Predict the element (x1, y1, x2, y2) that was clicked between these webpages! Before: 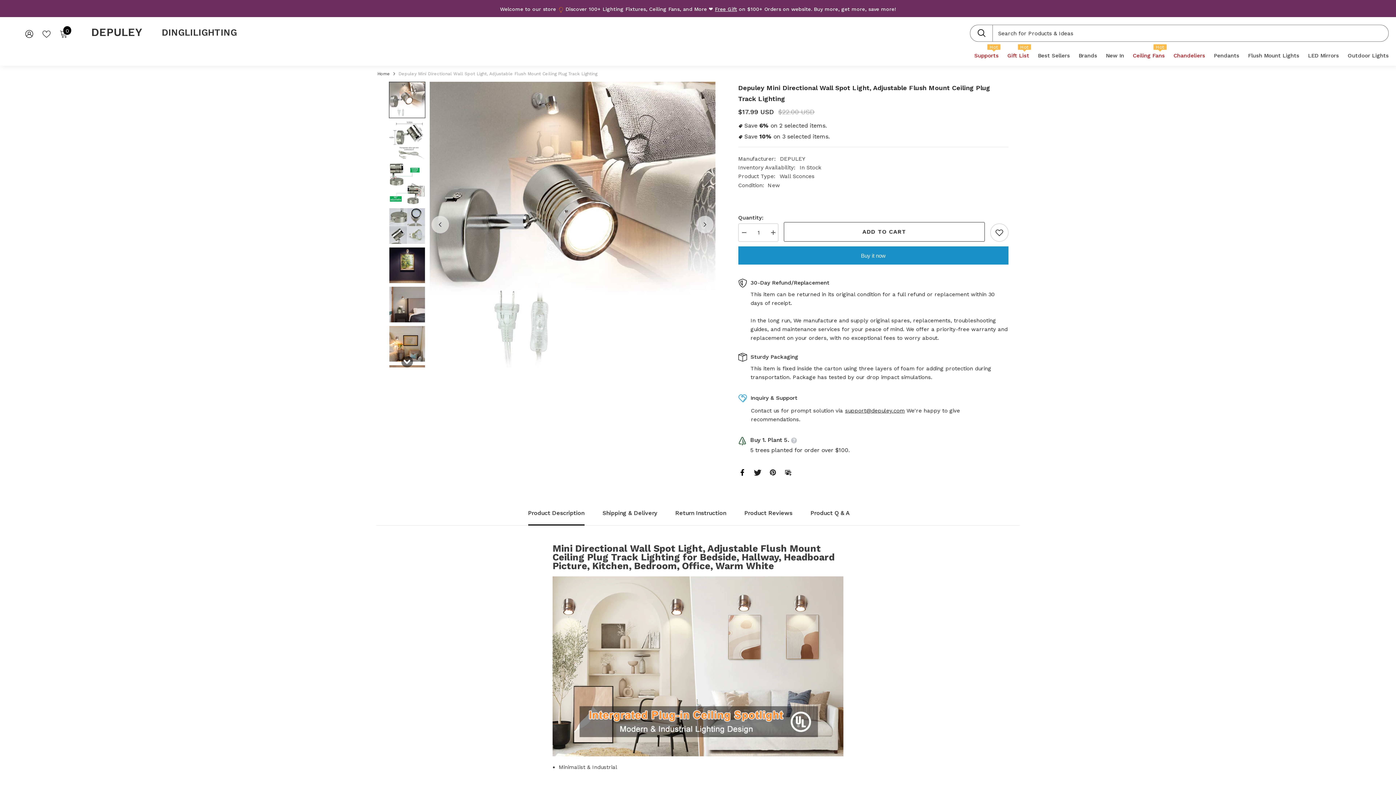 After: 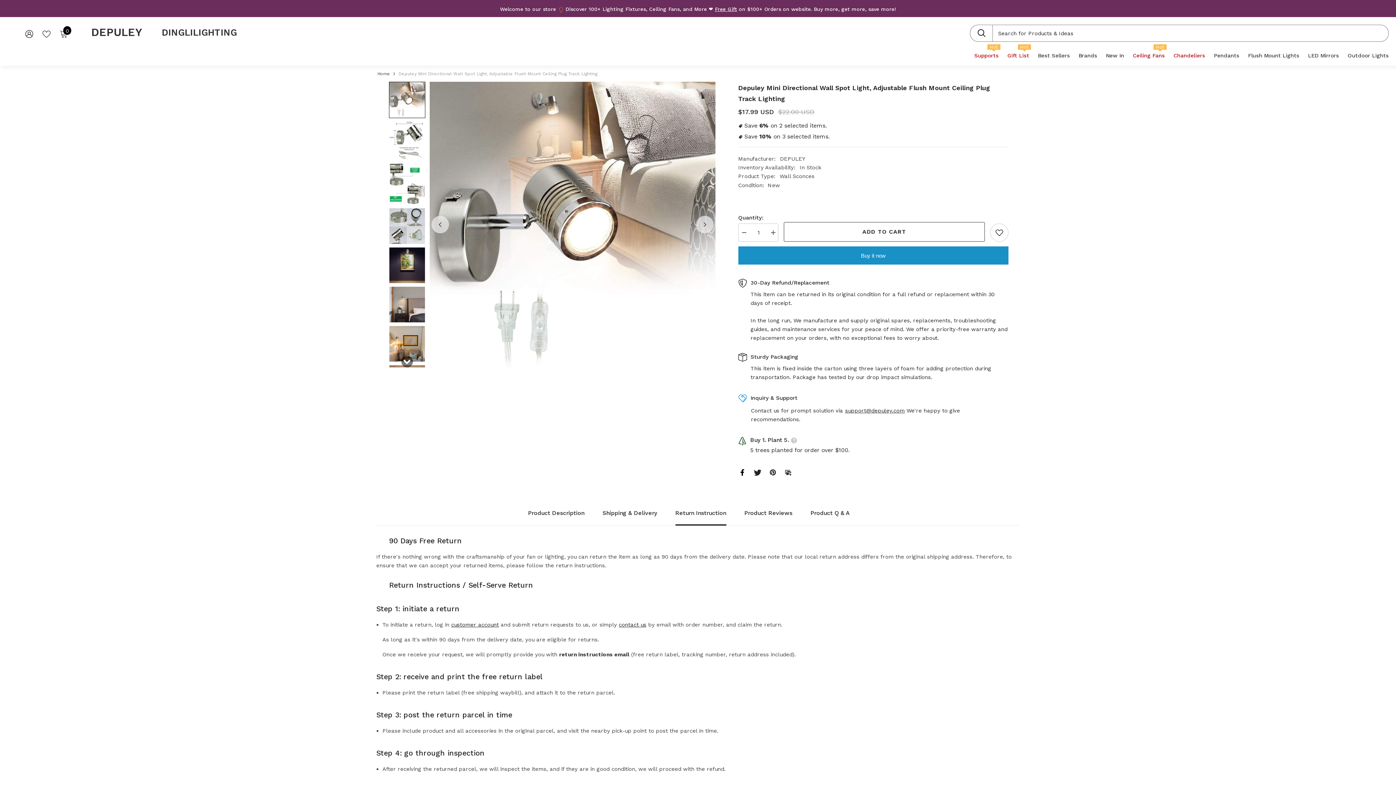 Action: label: Return Instruction bbox: (675, 501, 726, 525)